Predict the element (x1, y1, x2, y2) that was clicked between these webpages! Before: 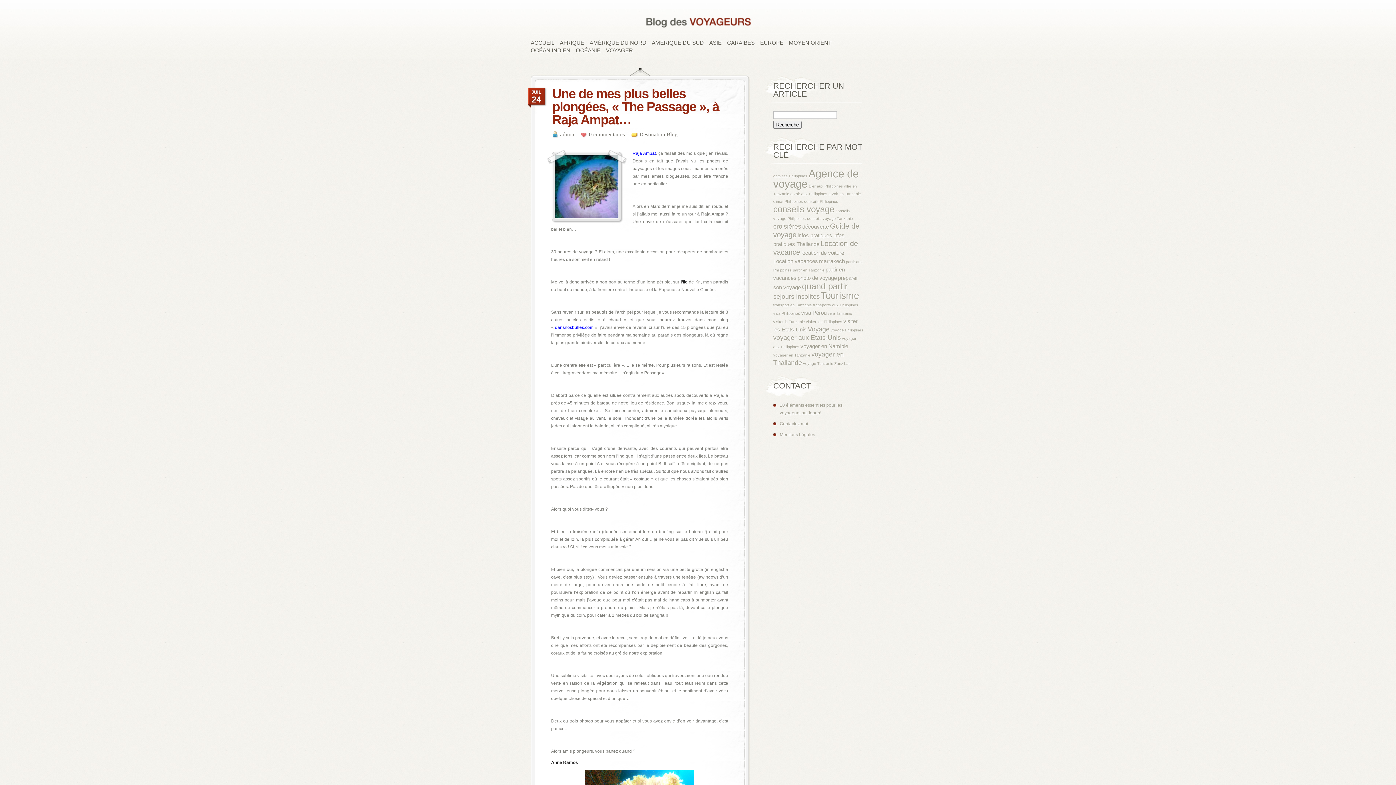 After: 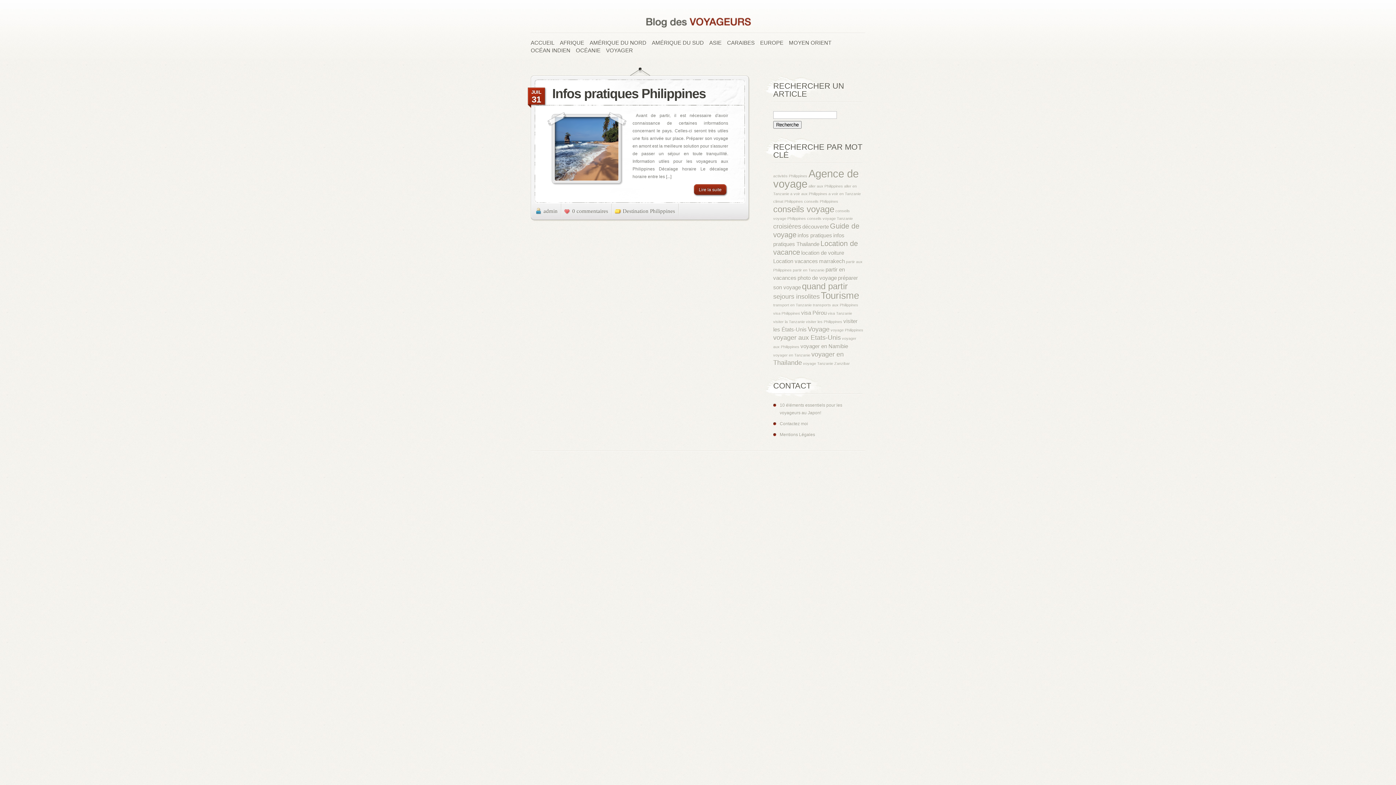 Action: bbox: (804, 199, 838, 203) label: conseils Philippines (1 élément)